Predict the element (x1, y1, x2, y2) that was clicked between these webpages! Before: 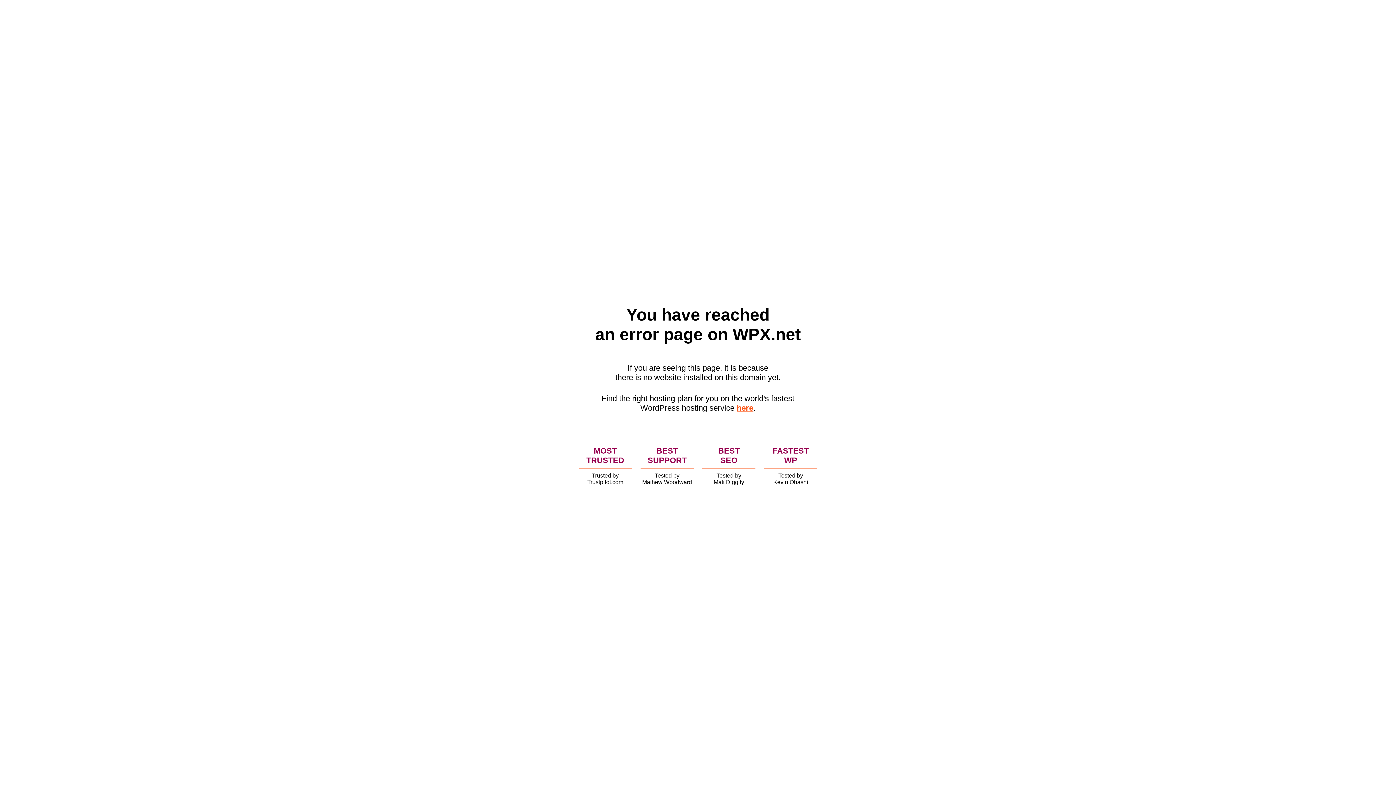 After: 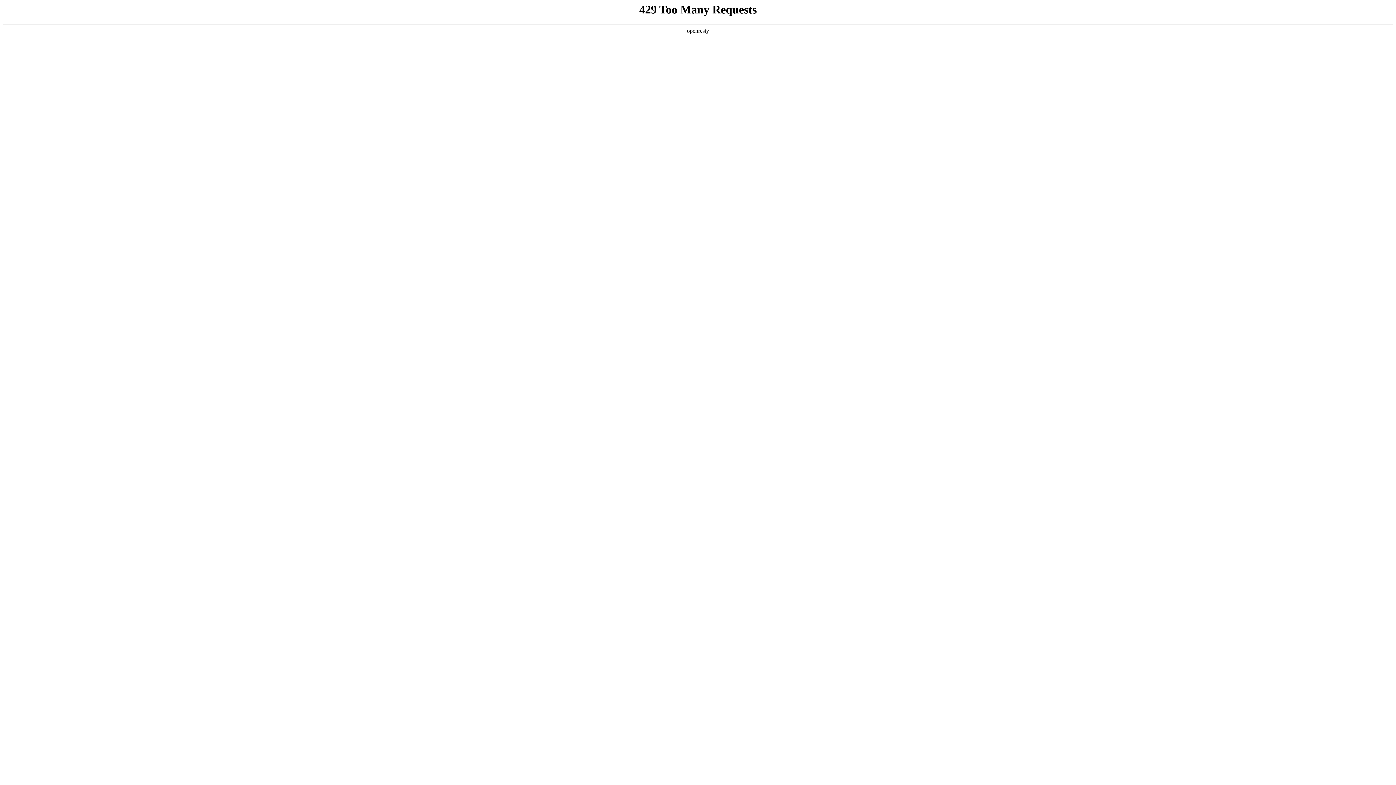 Action: bbox: (736, 403, 753, 412) label: here